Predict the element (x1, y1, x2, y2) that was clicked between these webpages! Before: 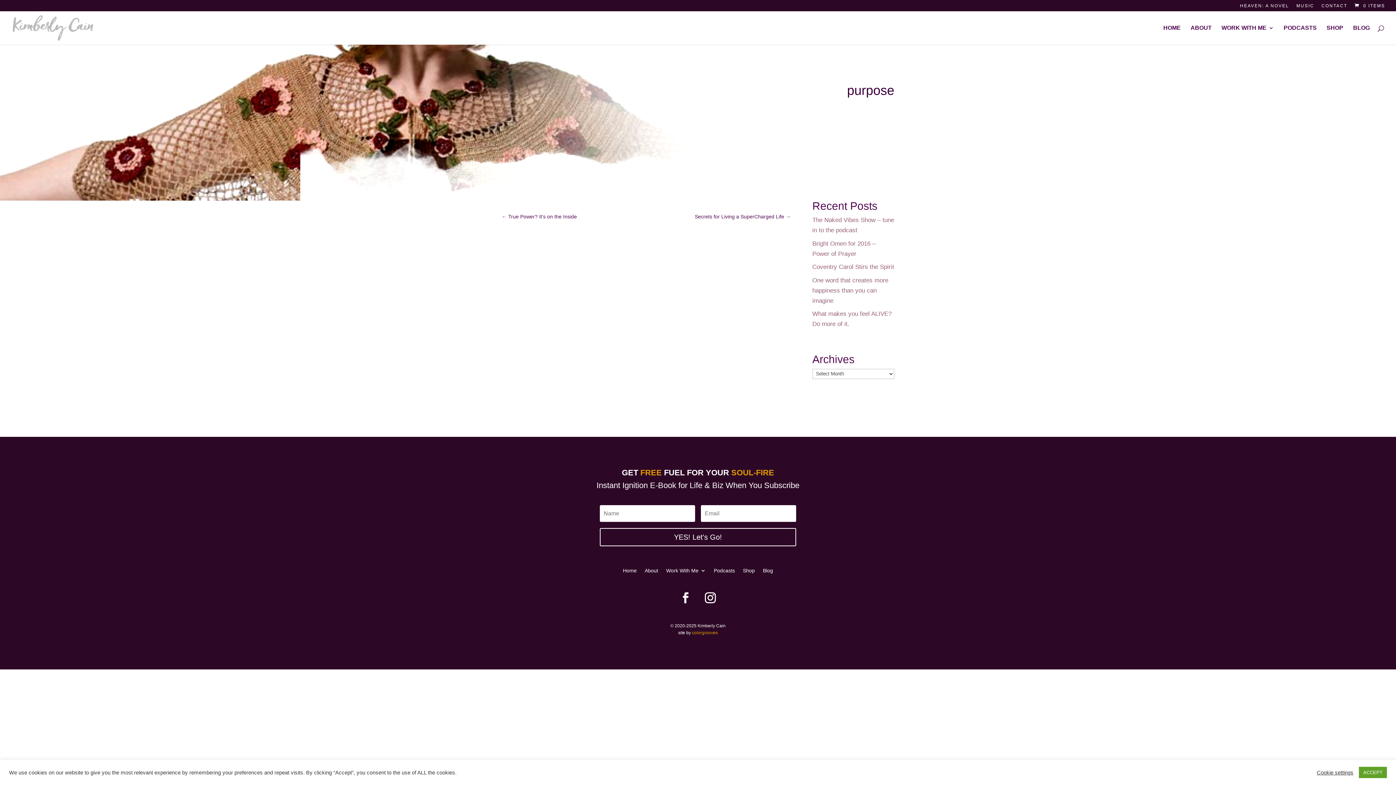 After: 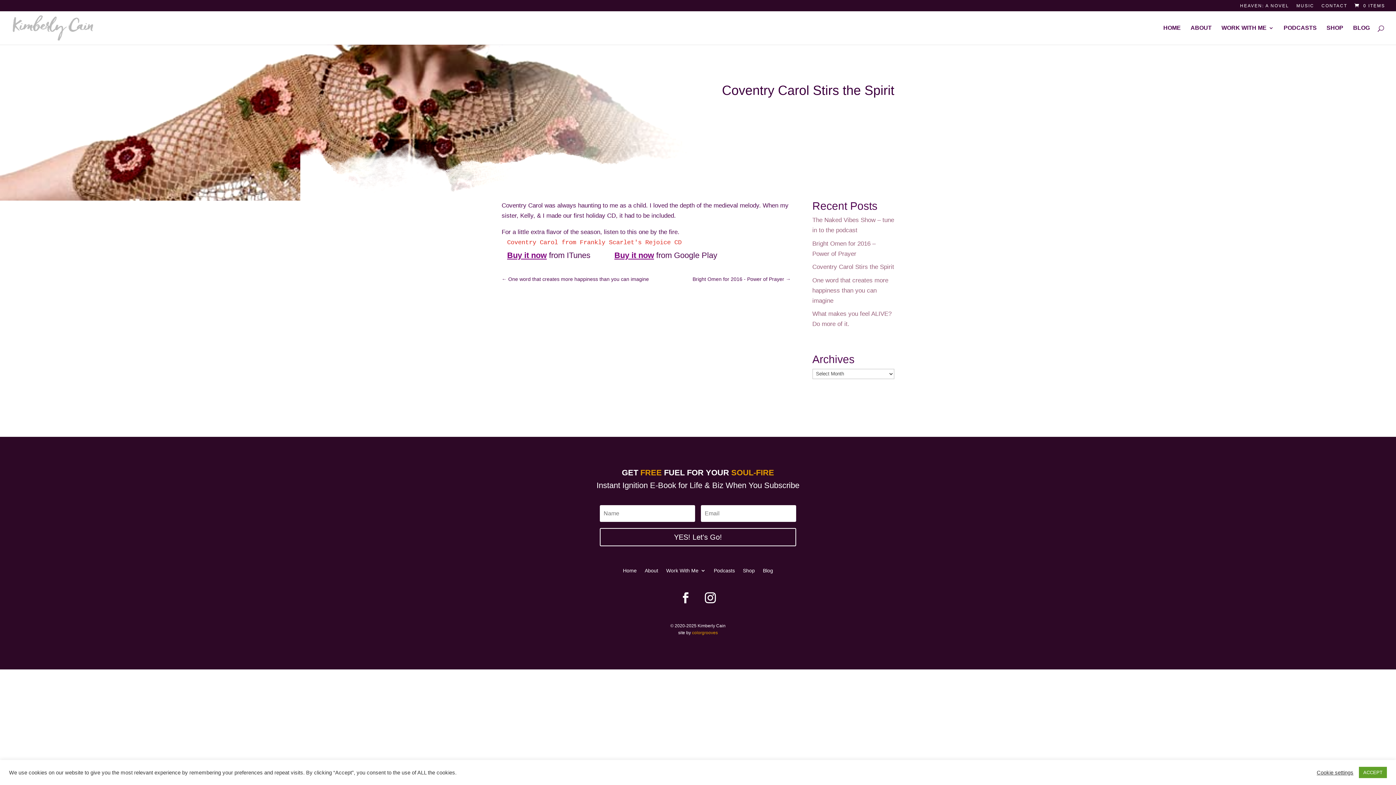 Action: label: Coventry Carol Stirs the Spirit bbox: (812, 263, 894, 270)